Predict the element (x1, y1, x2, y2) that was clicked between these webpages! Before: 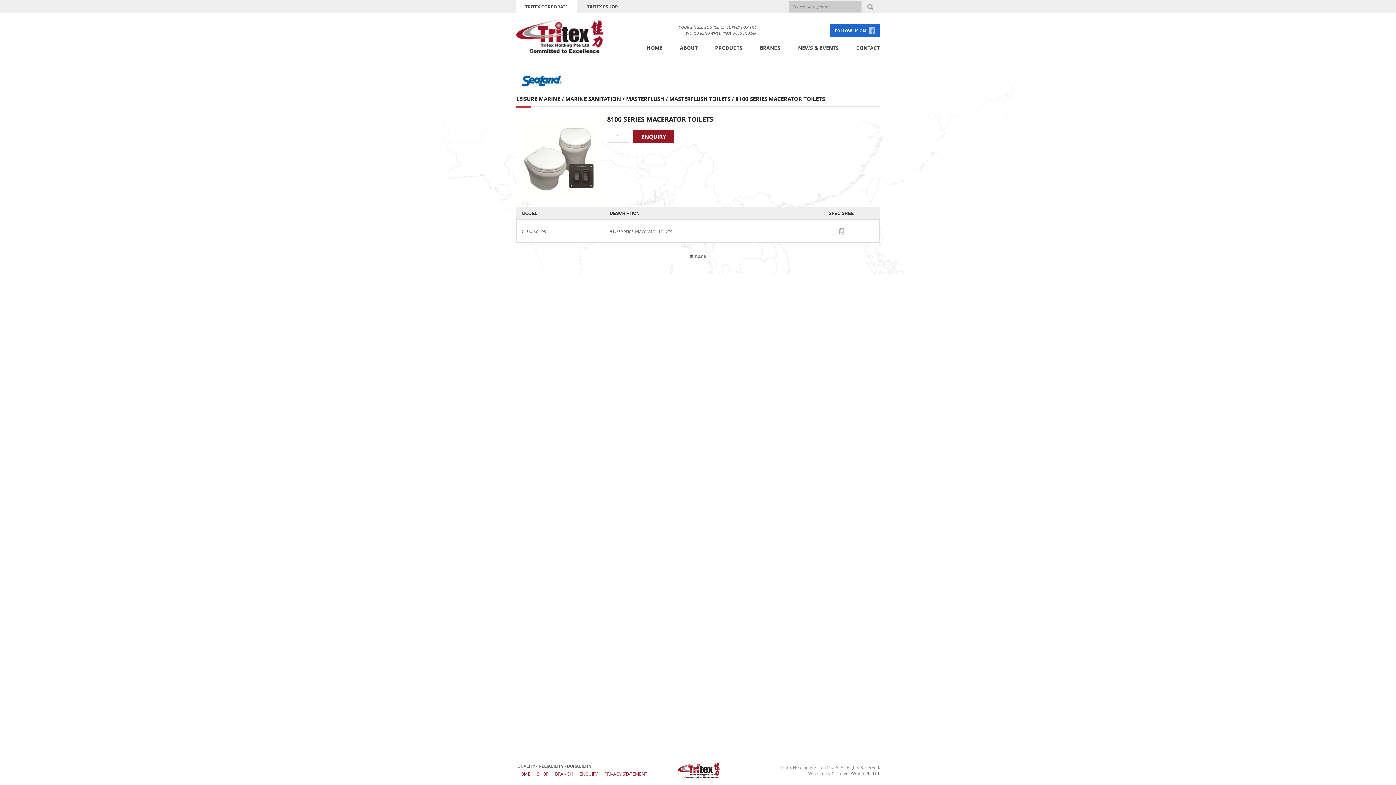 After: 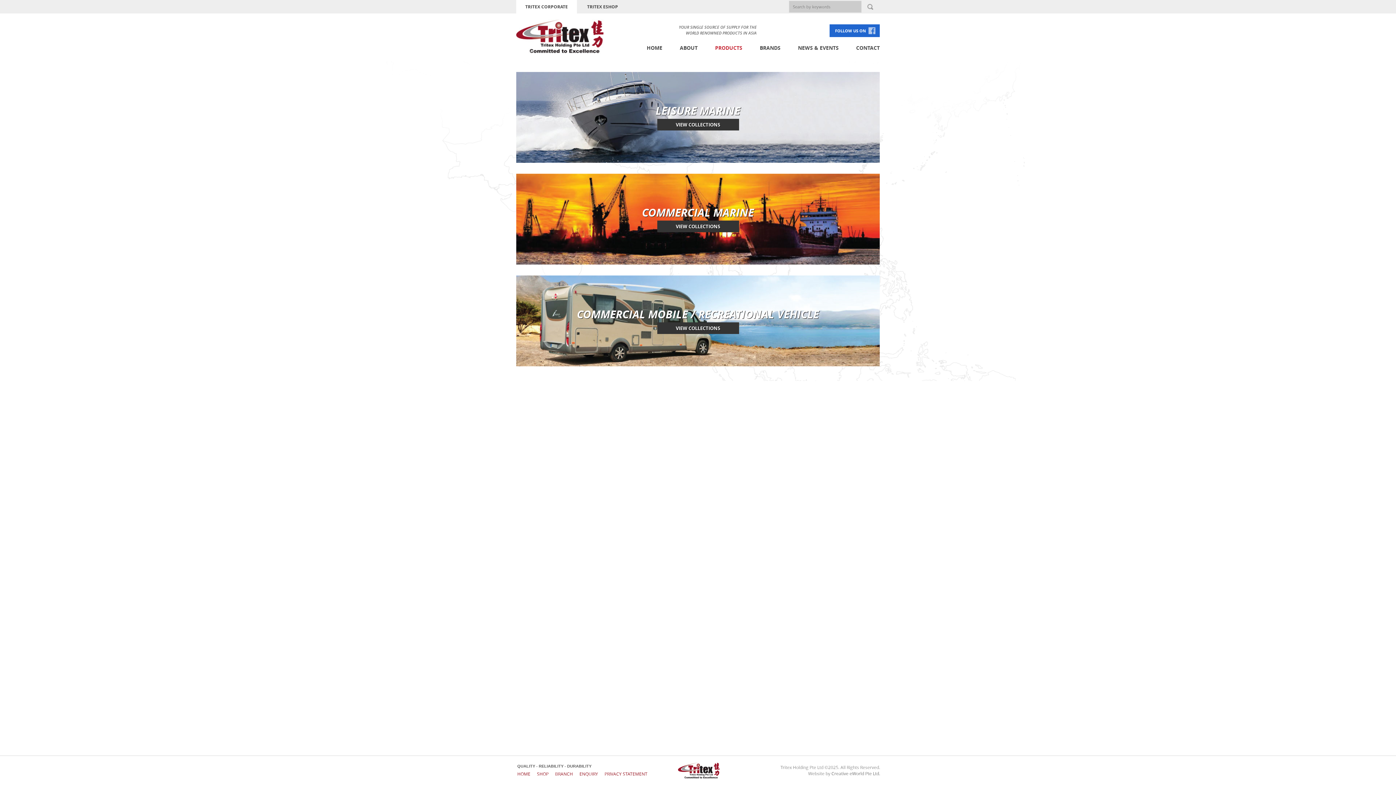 Action: bbox: (516, 95, 565, 102) label: LEISURE MARINE / 